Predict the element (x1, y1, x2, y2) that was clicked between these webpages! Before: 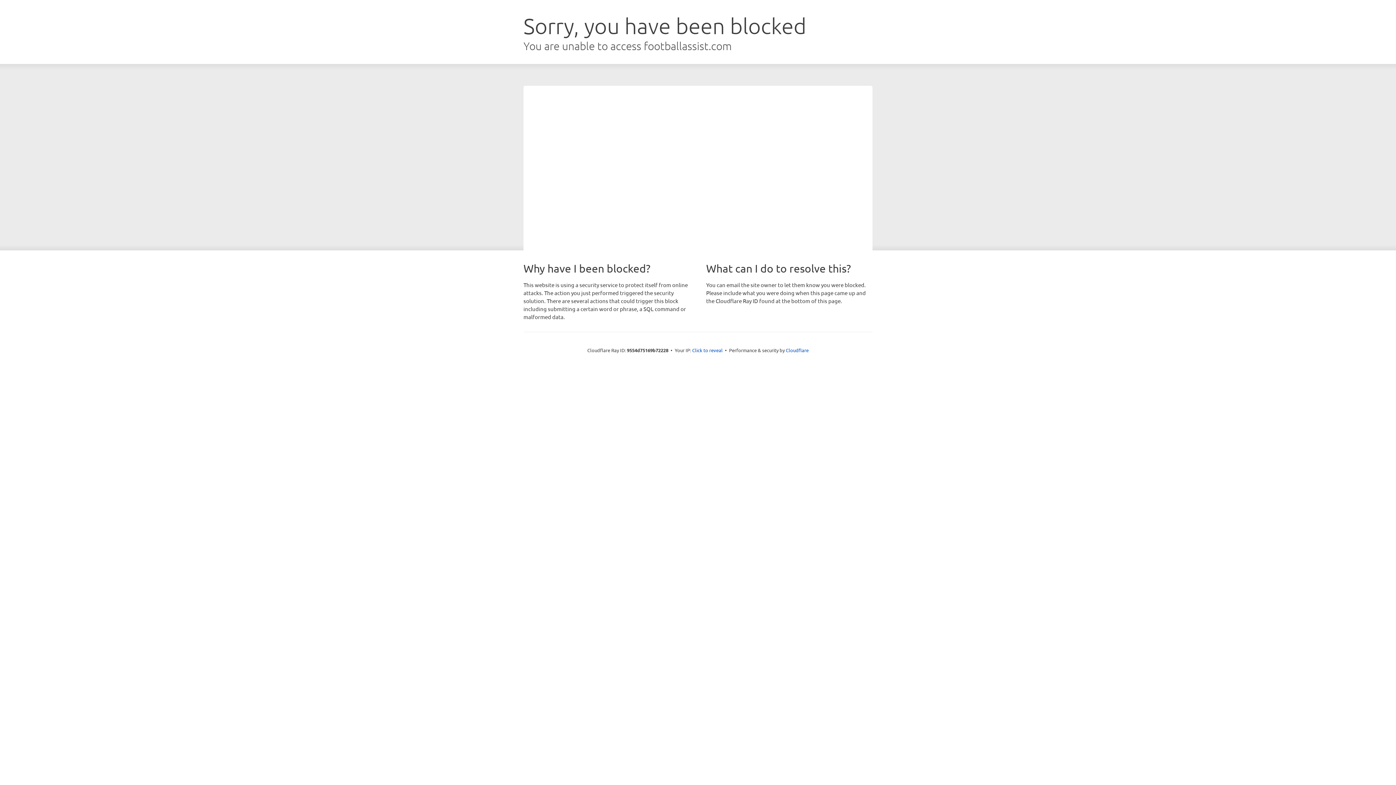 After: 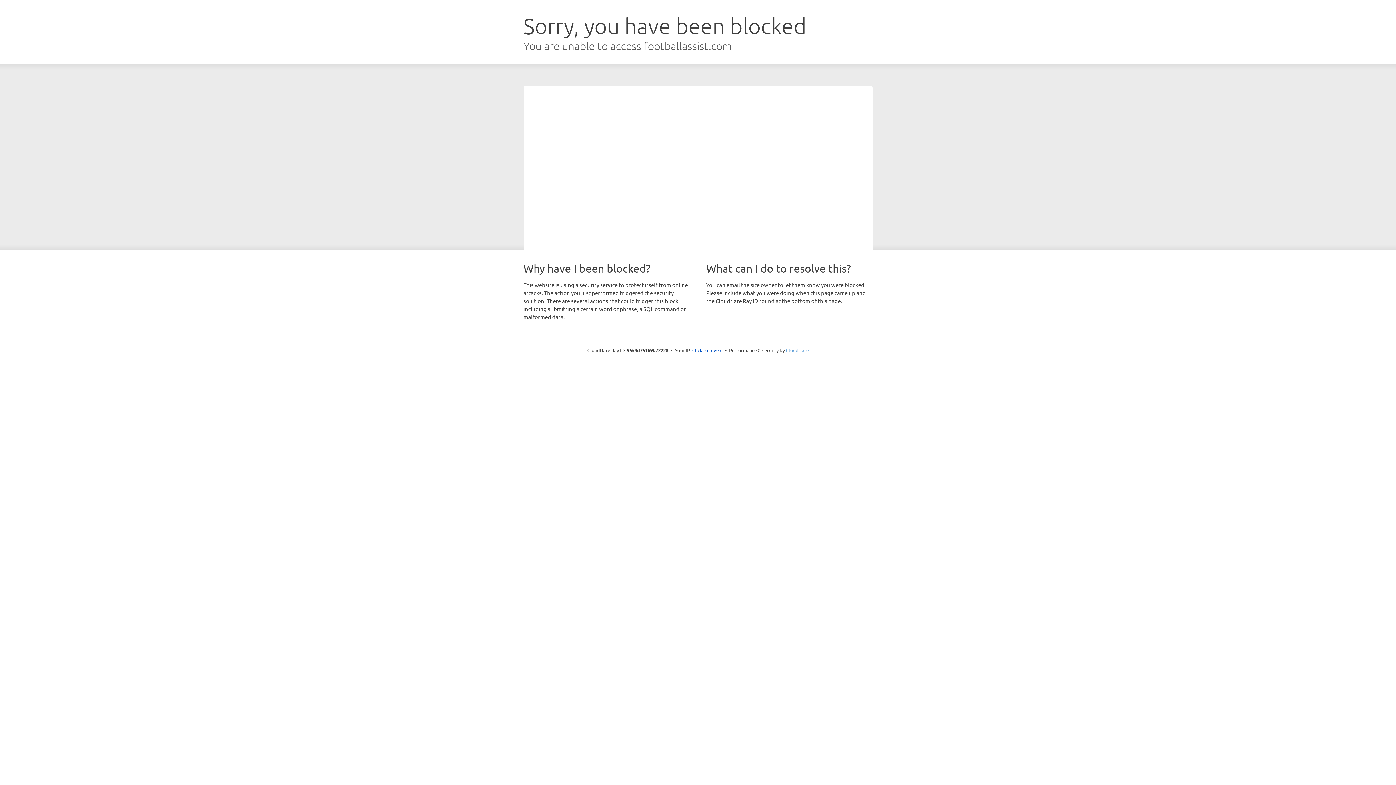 Action: label: Cloudflare bbox: (786, 347, 808, 353)